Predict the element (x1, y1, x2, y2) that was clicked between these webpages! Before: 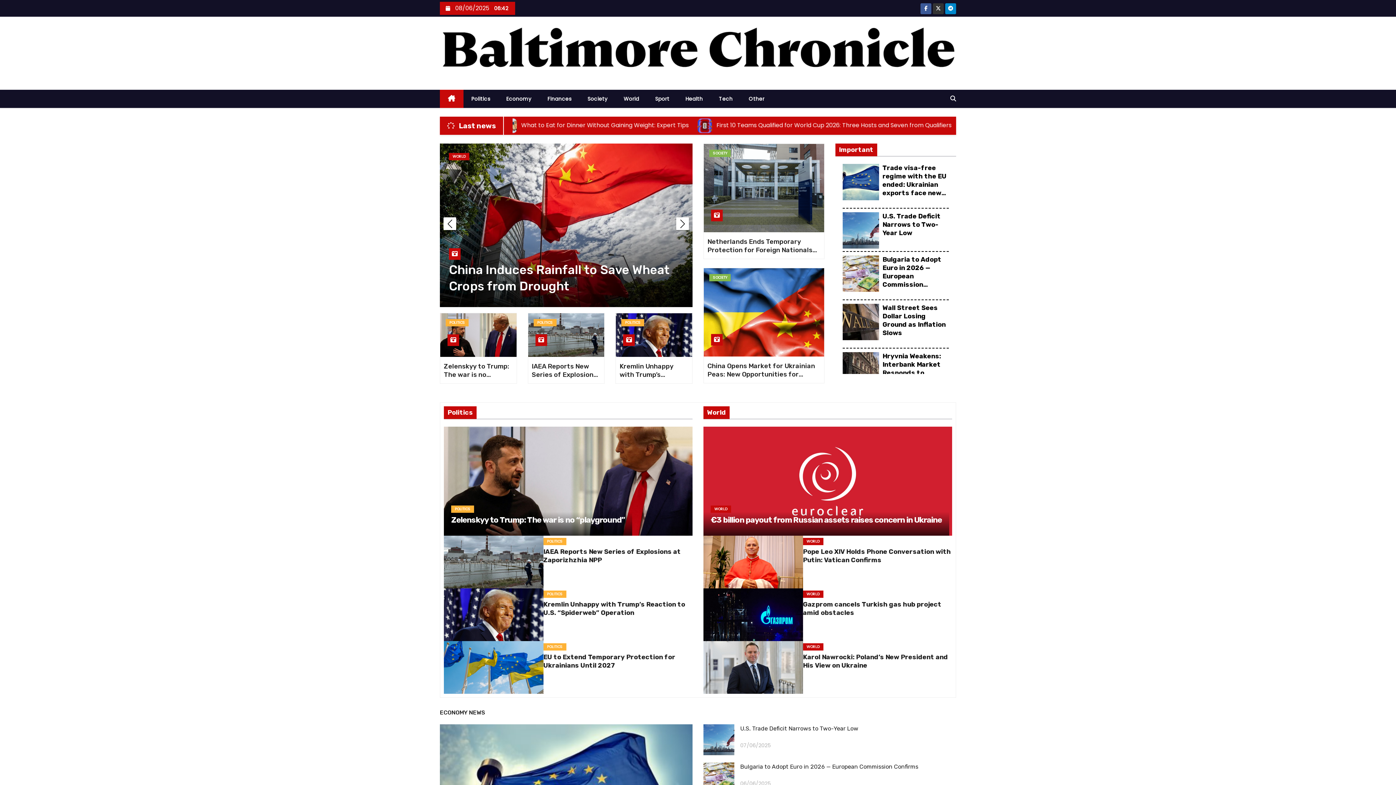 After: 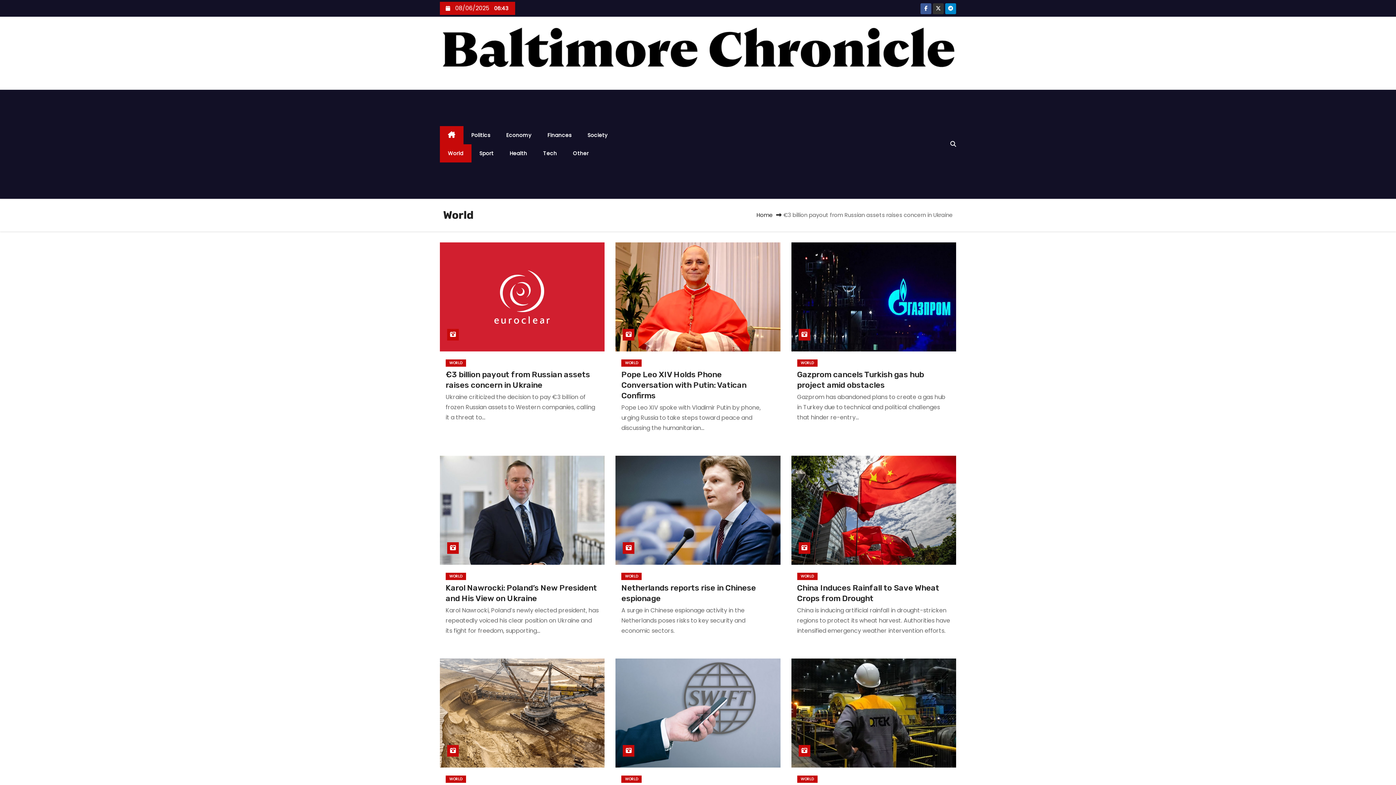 Action: bbox: (803, 590, 823, 598) label: WORLD